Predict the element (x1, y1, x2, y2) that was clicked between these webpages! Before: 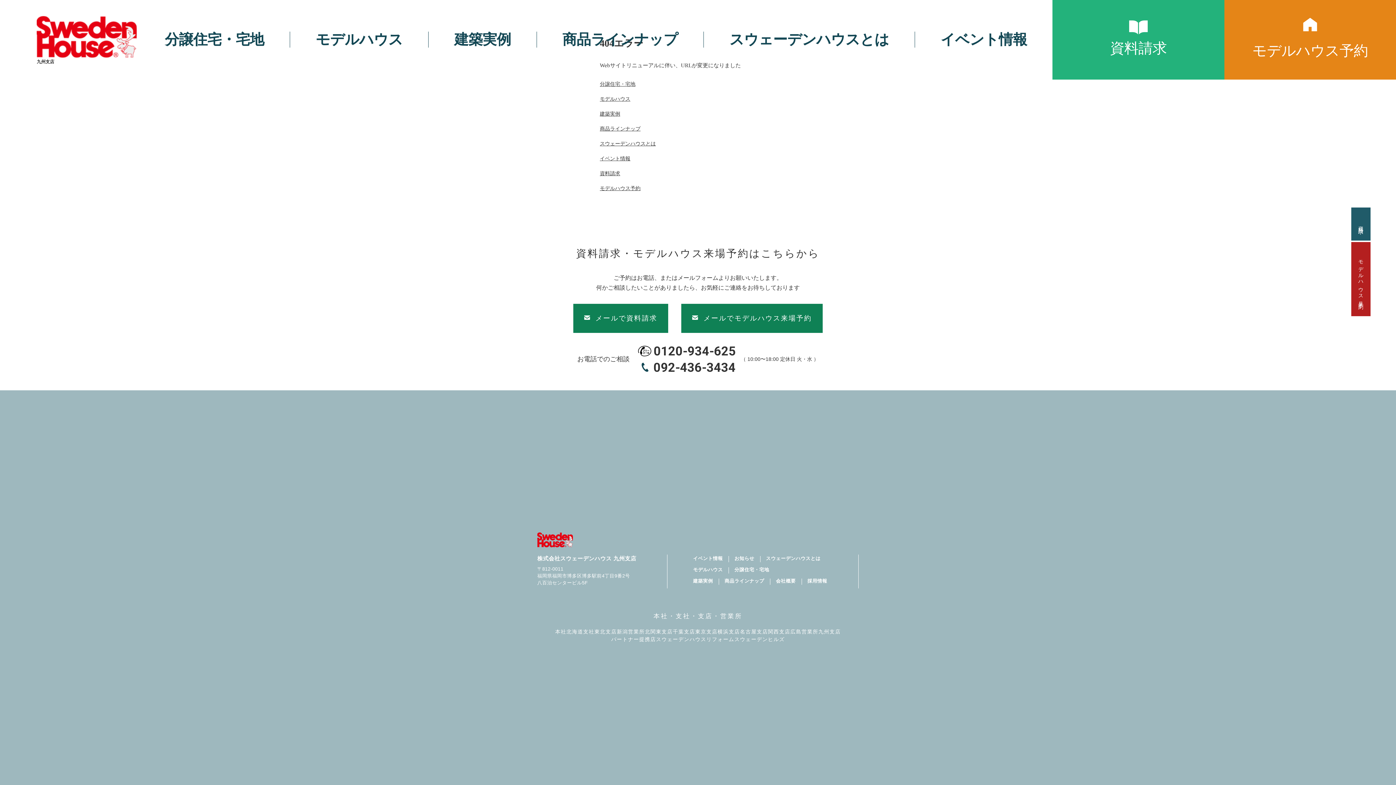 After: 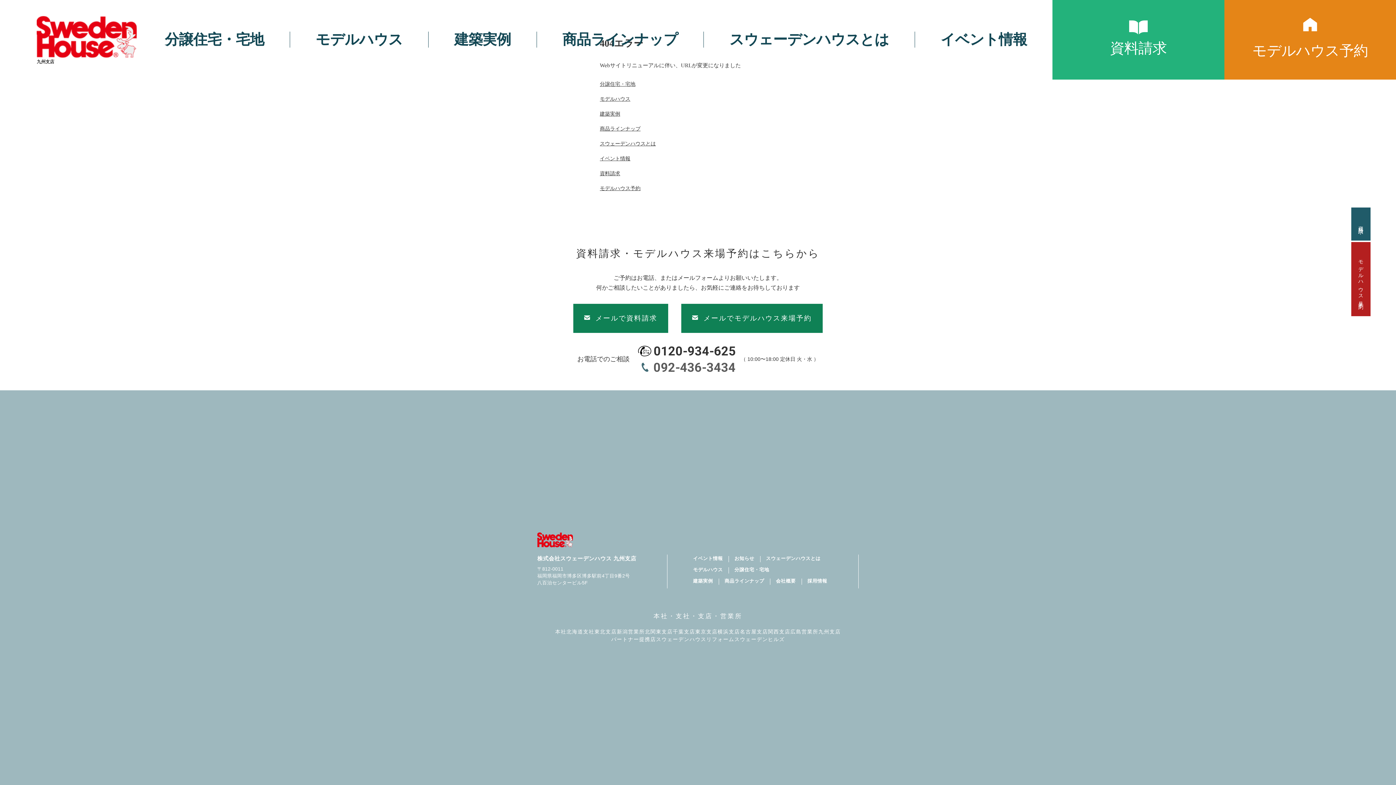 Action: label:  092-436-3434 bbox: (637, 361, 736, 374)